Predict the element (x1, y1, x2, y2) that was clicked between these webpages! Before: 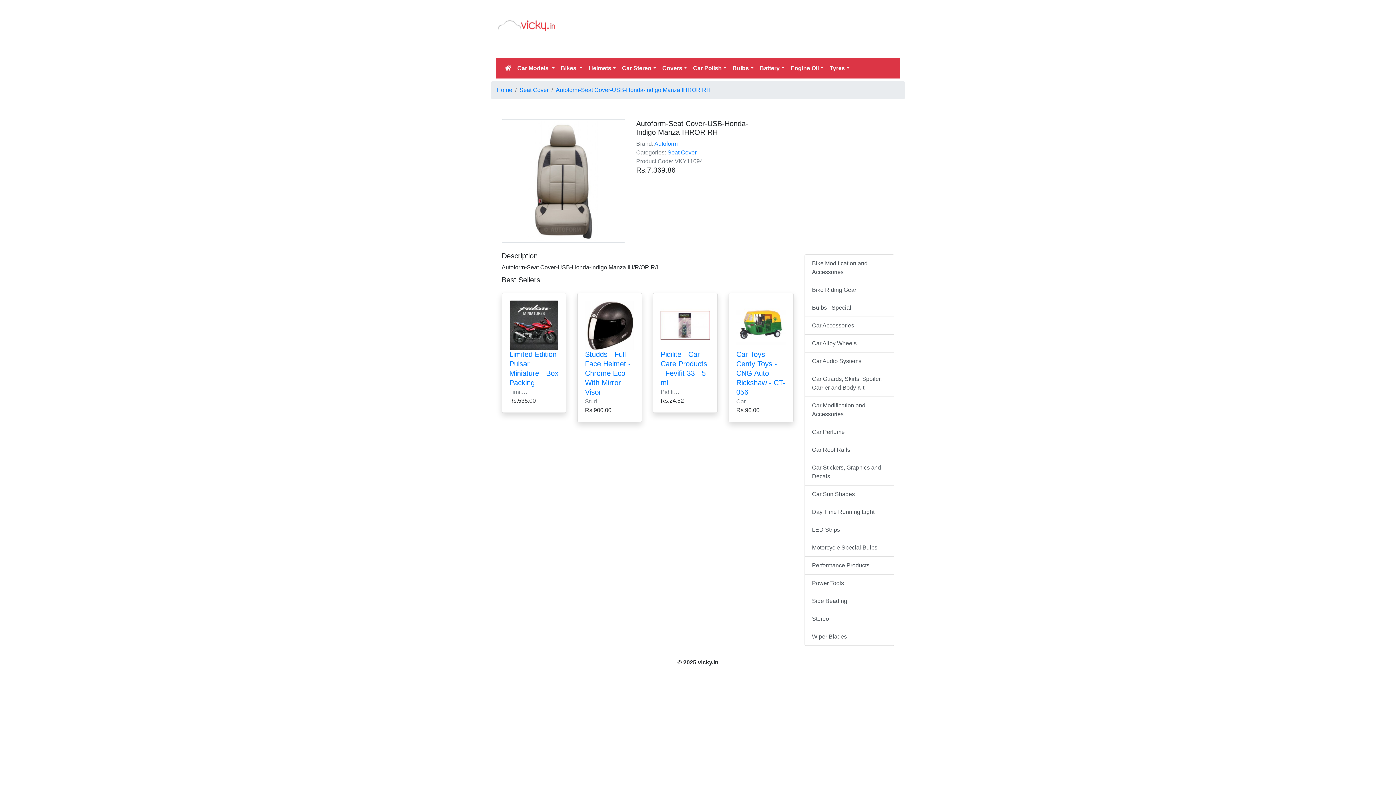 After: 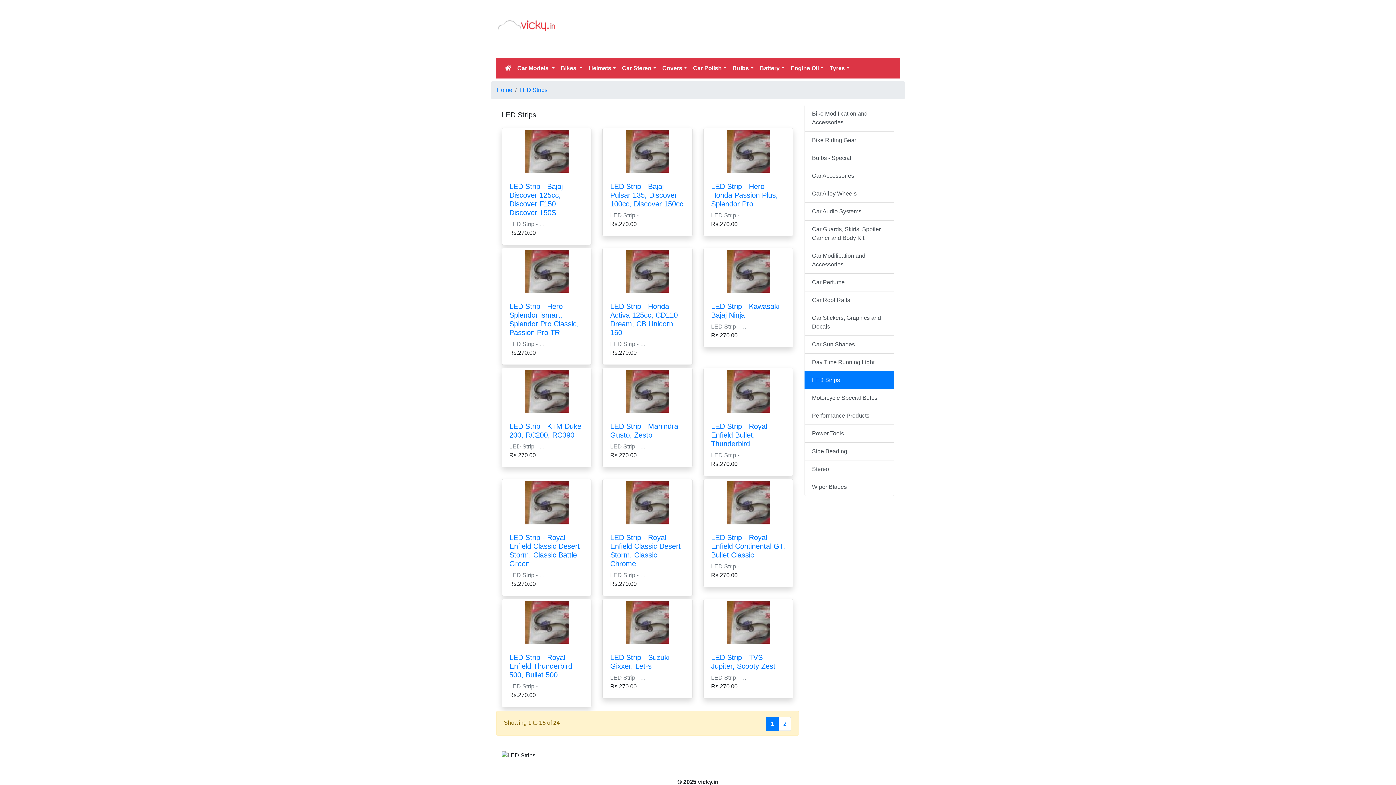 Action: label: LED Strips bbox: (804, 521, 894, 539)